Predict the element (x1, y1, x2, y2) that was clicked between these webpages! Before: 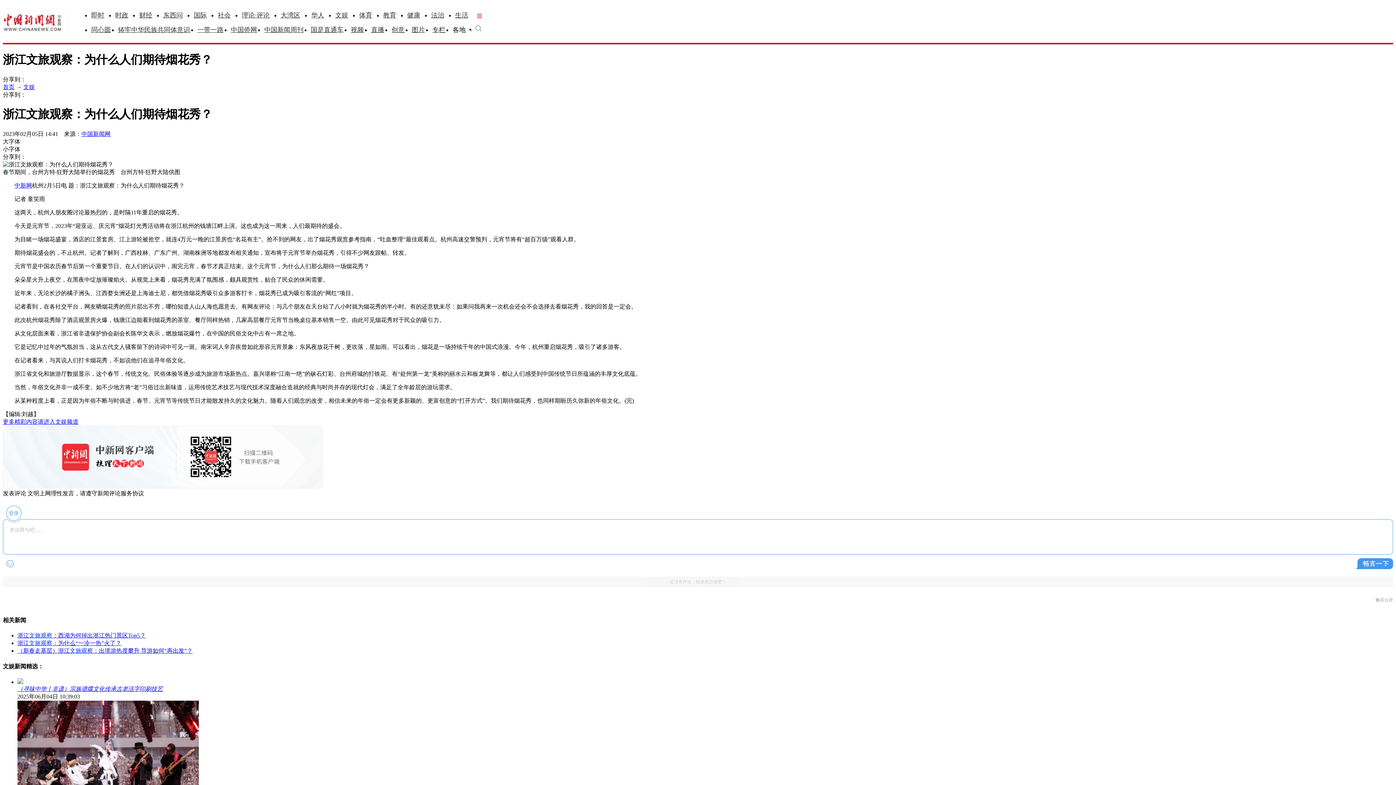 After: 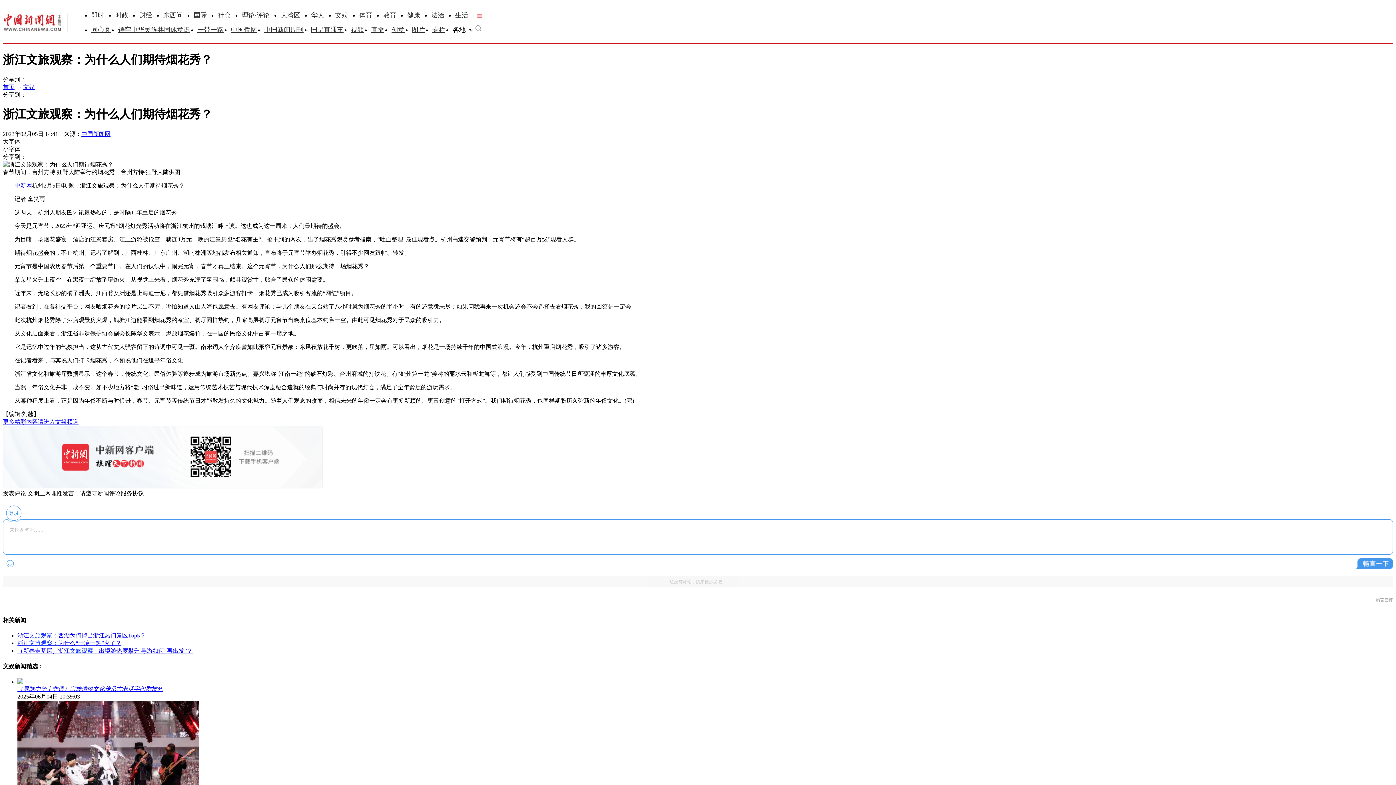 Action: label: 体育 bbox: (359, 11, 372, 18)